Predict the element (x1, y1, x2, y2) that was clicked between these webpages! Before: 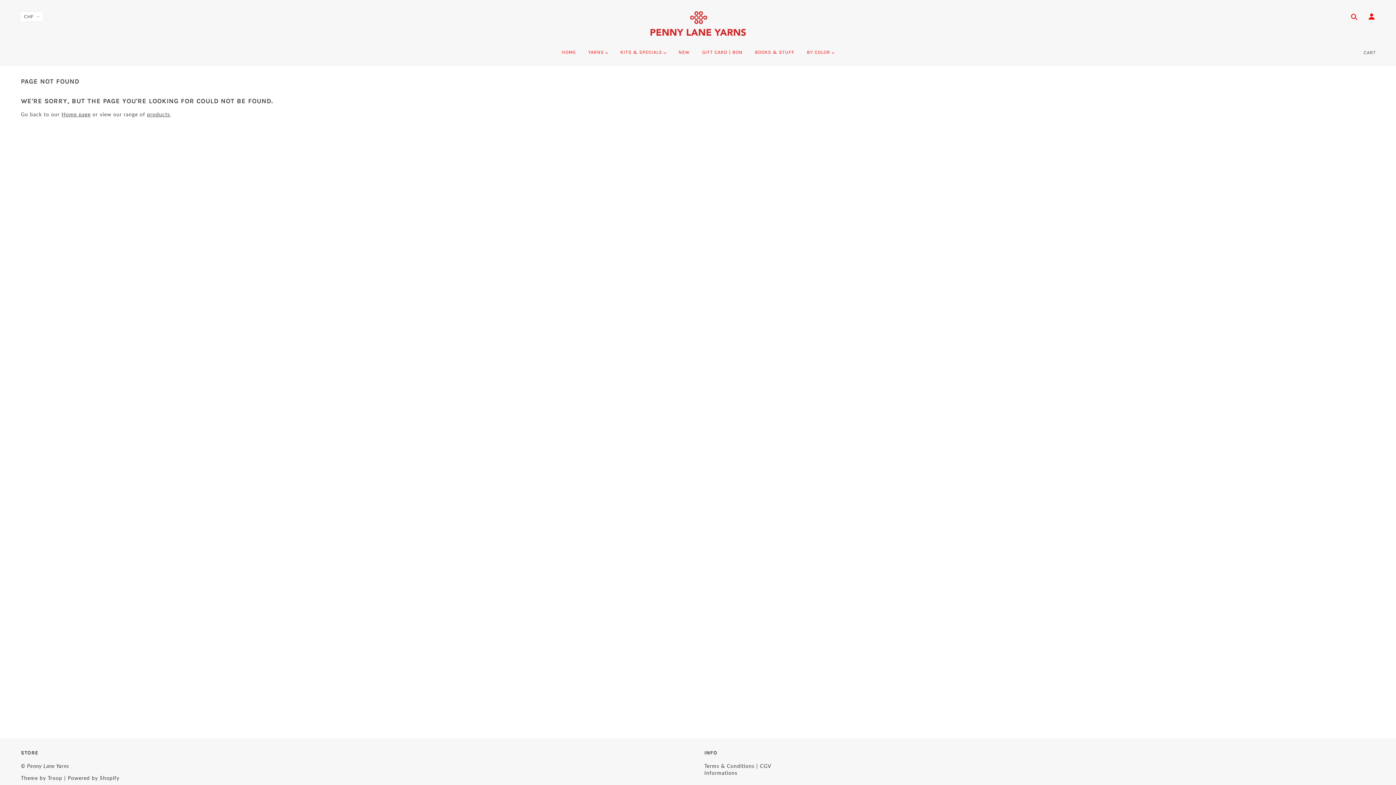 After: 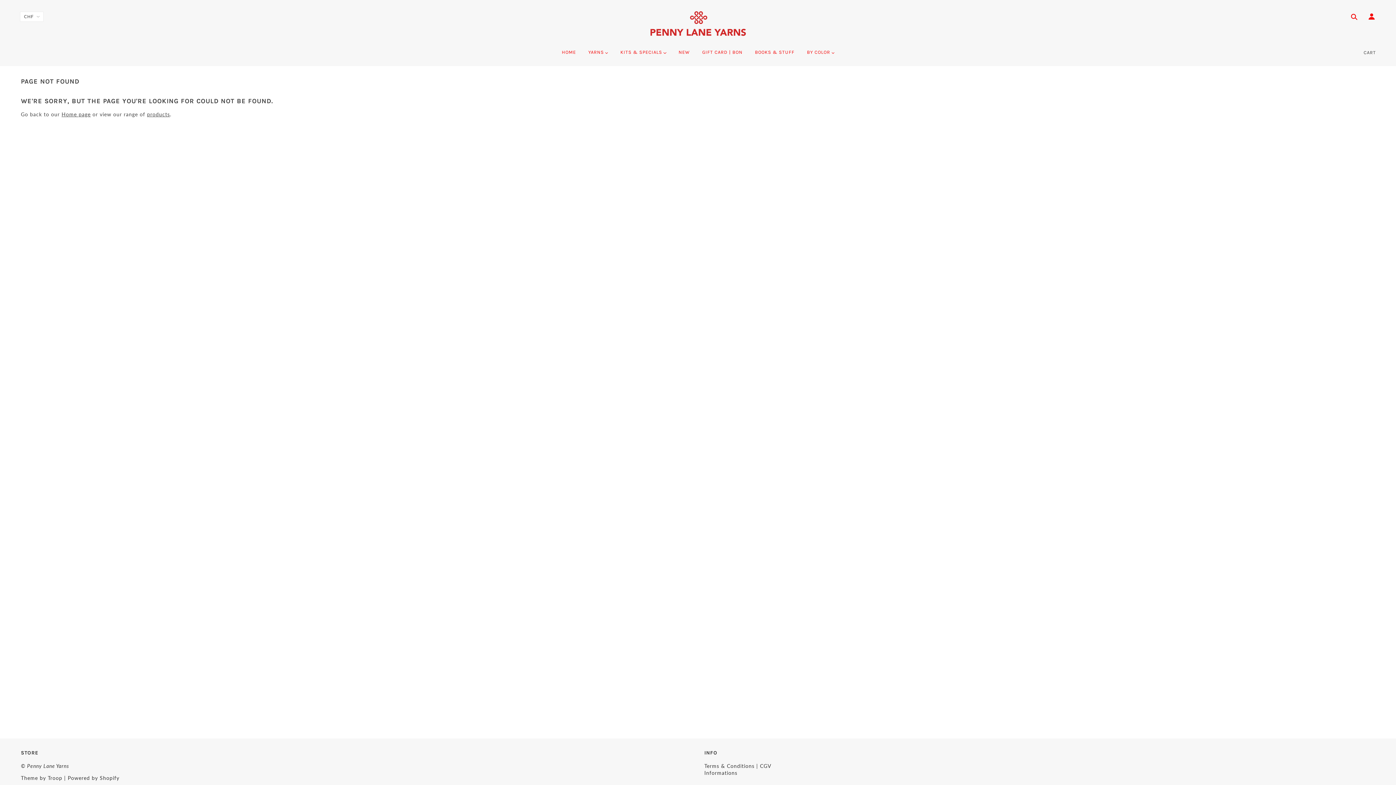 Action: bbox: (20, 775, 62, 781) label: Theme by Troop